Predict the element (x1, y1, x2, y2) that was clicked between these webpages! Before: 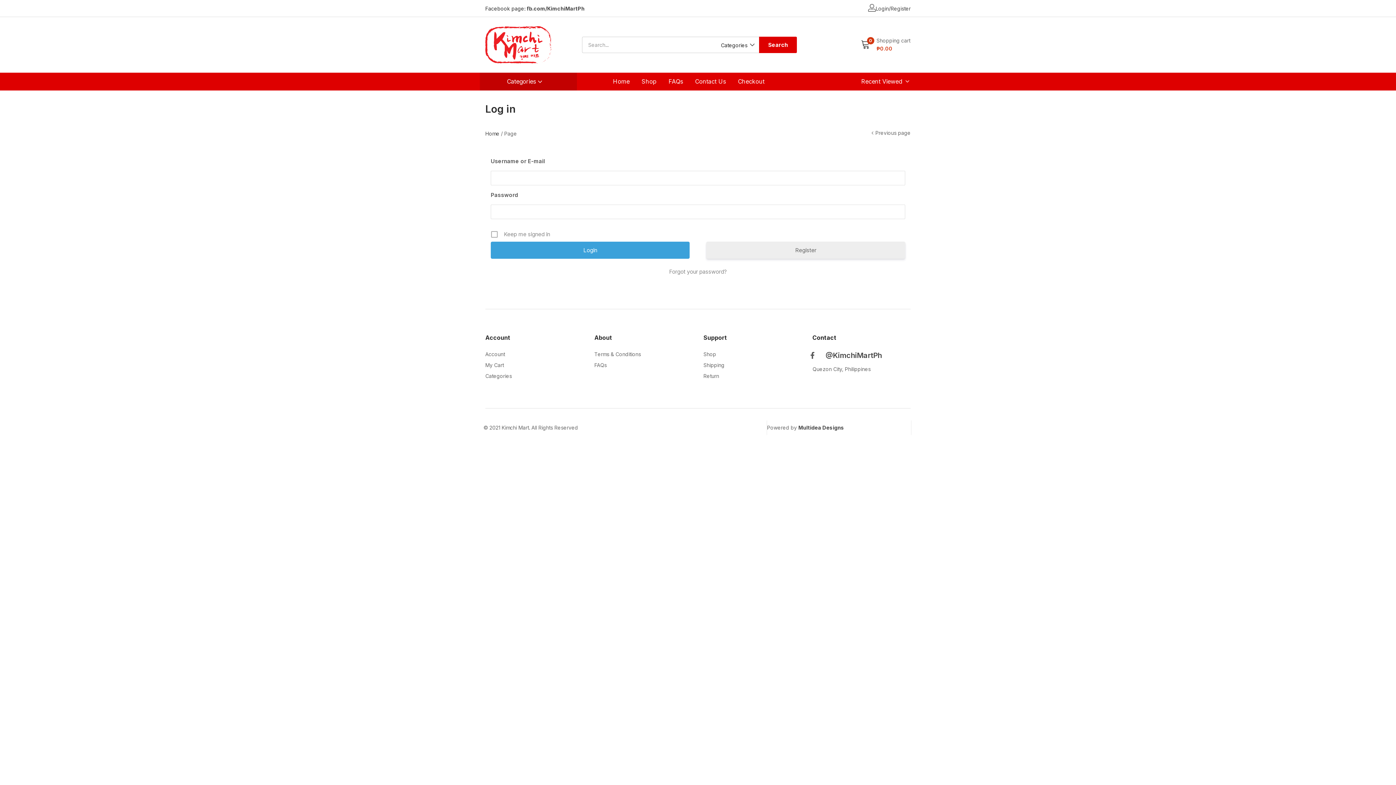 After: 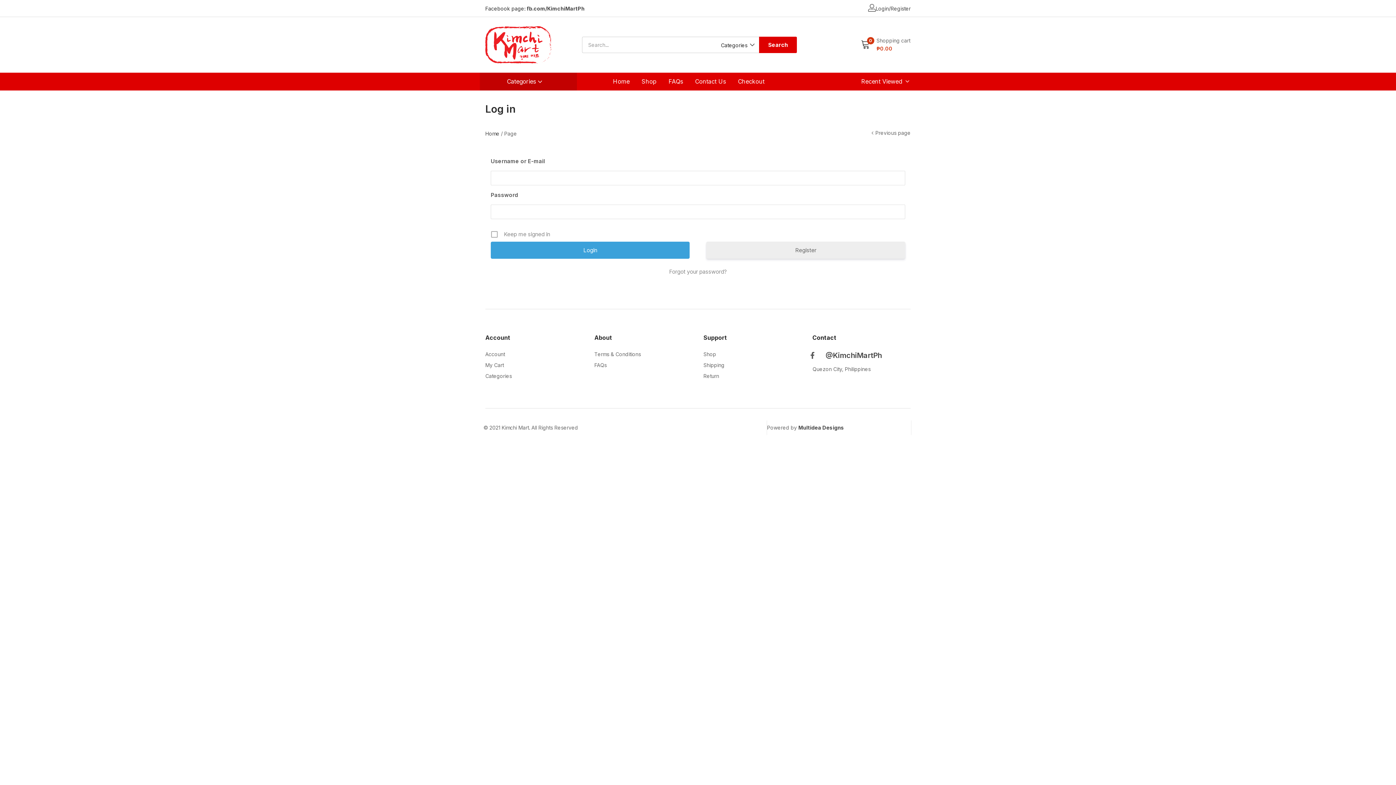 Action: bbox: (703, 351, 716, 357) label: Shop